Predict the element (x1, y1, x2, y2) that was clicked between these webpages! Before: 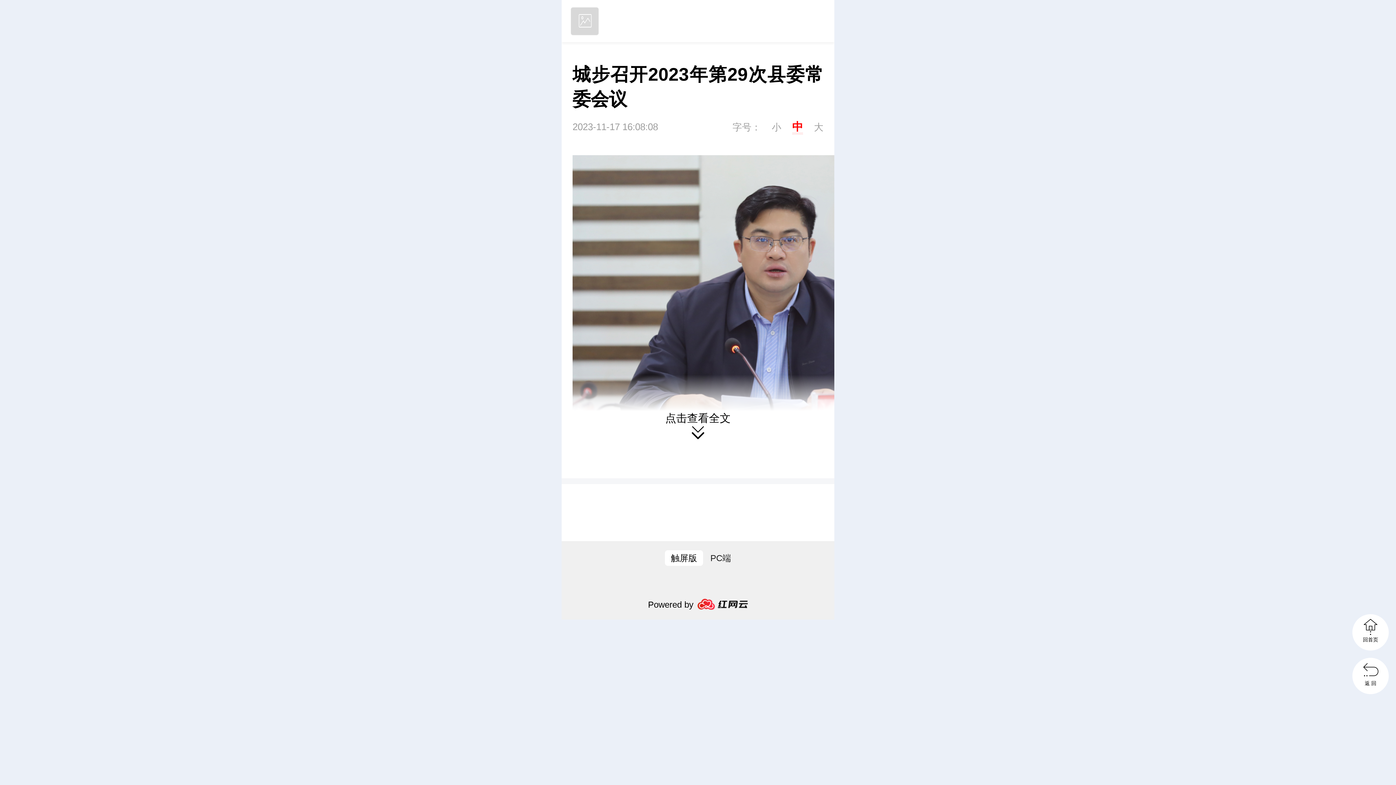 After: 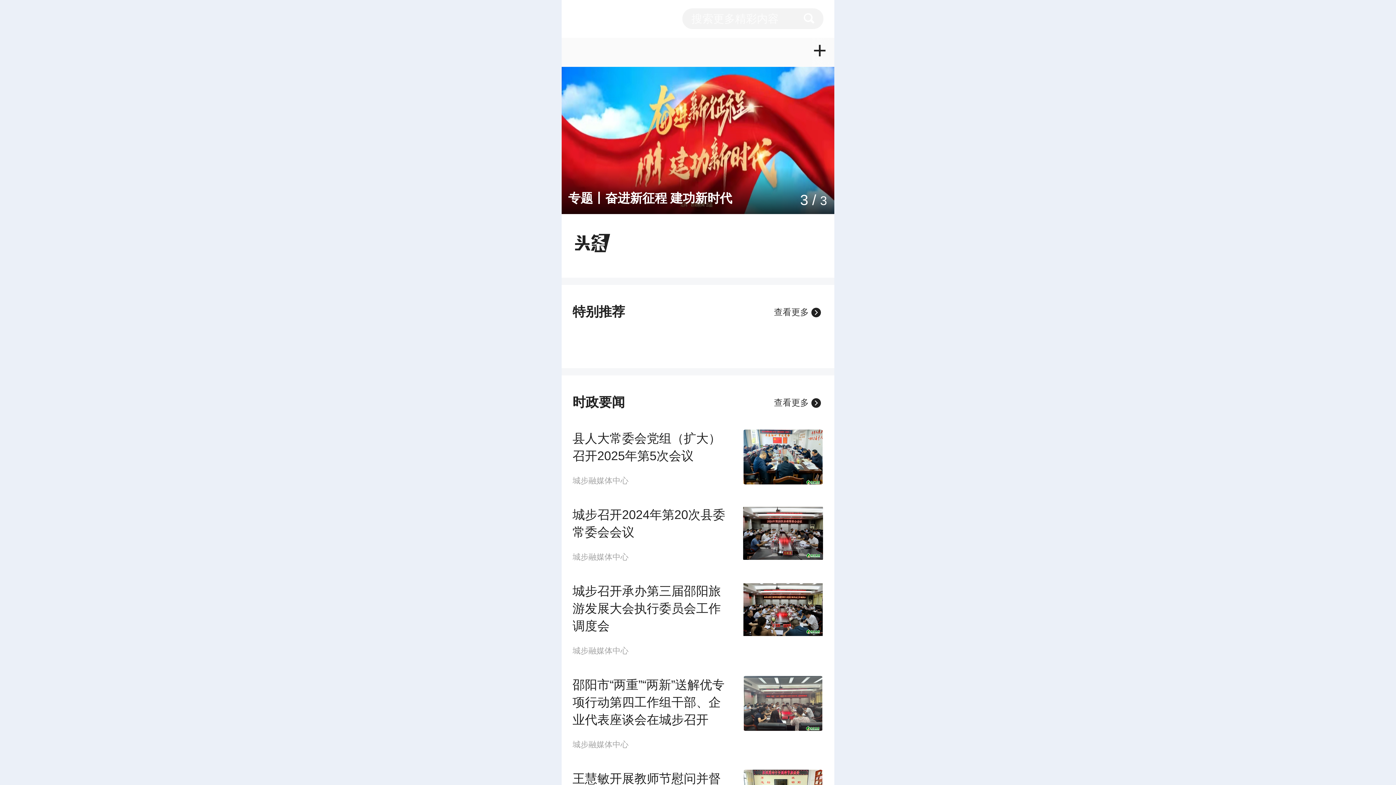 Action: bbox: (1352, 614, 1389, 650) label: 
回首页